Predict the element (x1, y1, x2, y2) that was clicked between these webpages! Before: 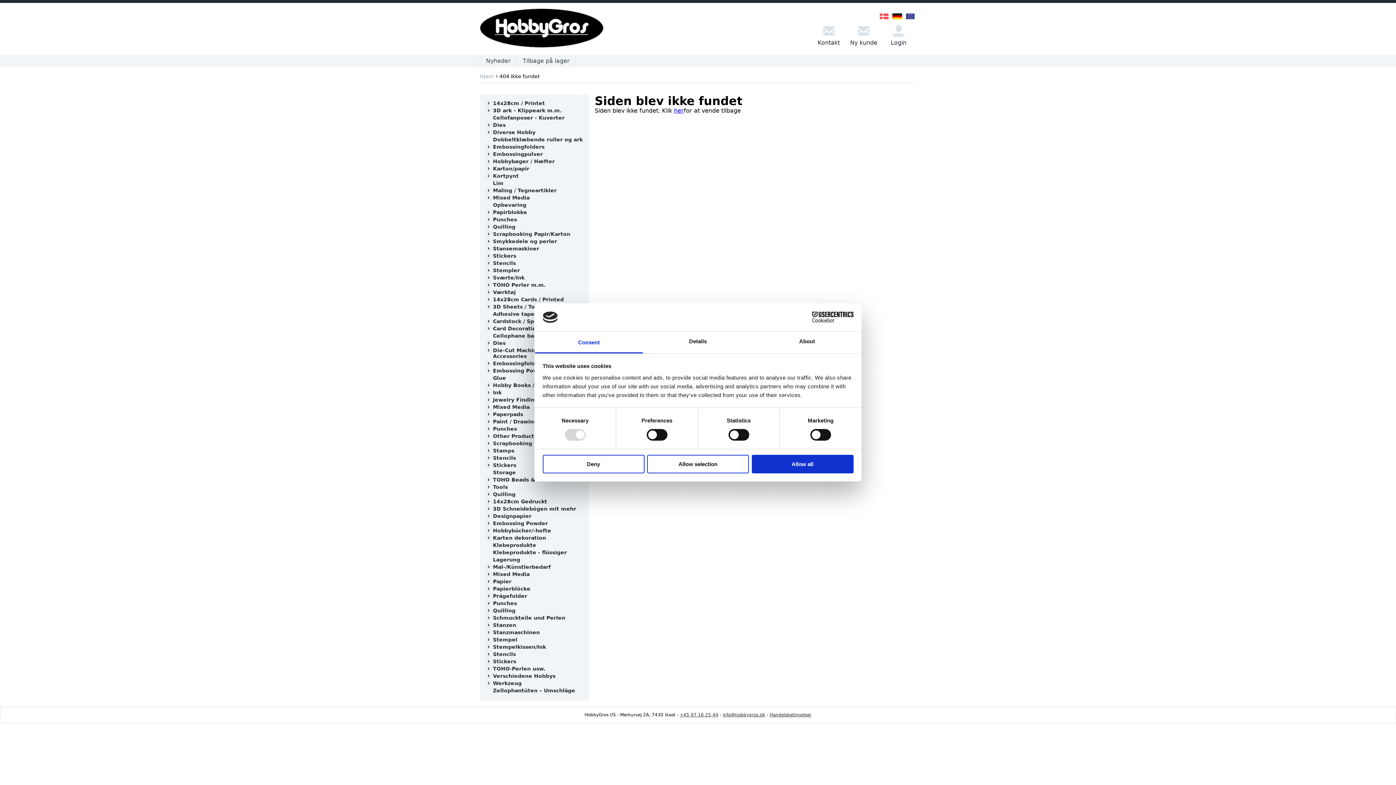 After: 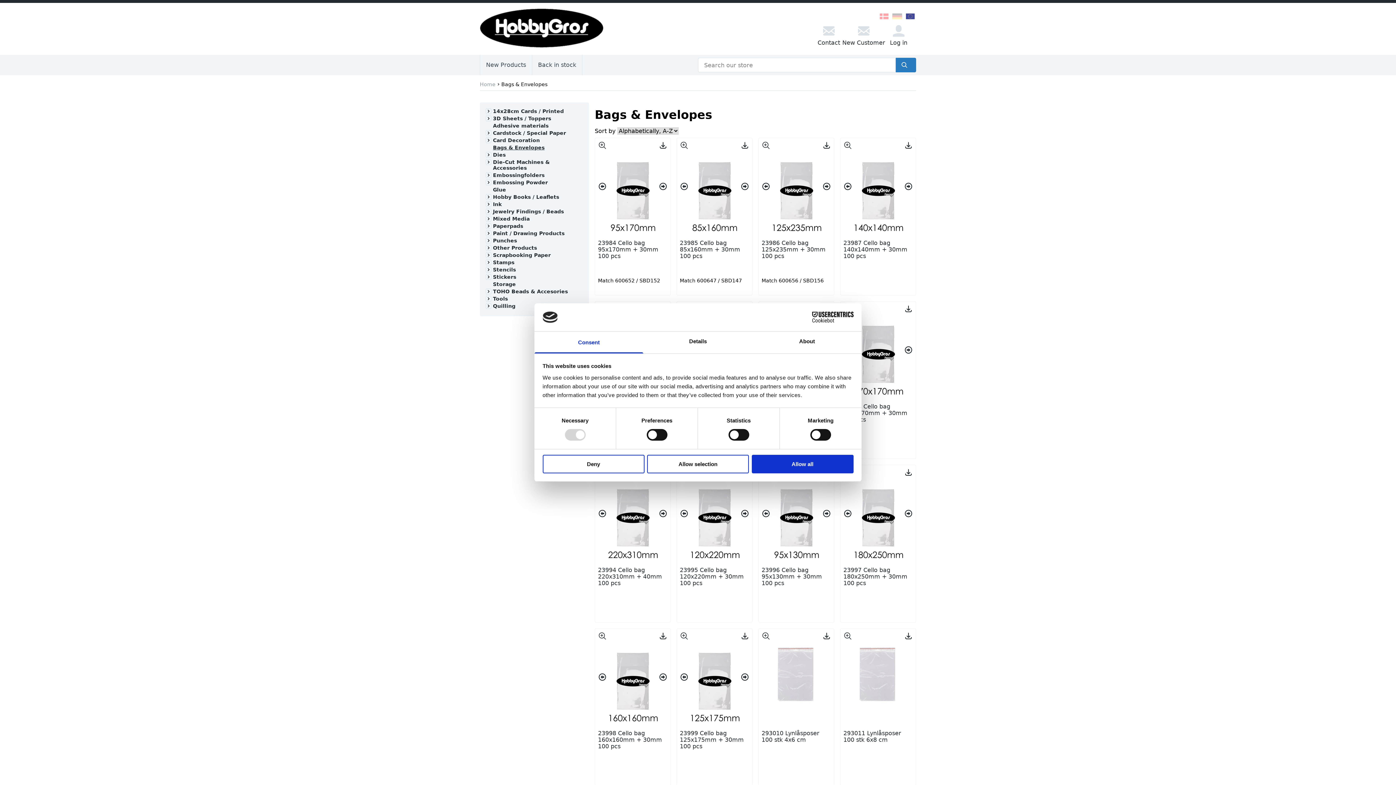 Action: bbox: (493, 688, 575, 693) label: Zellophantüten – Umschläge